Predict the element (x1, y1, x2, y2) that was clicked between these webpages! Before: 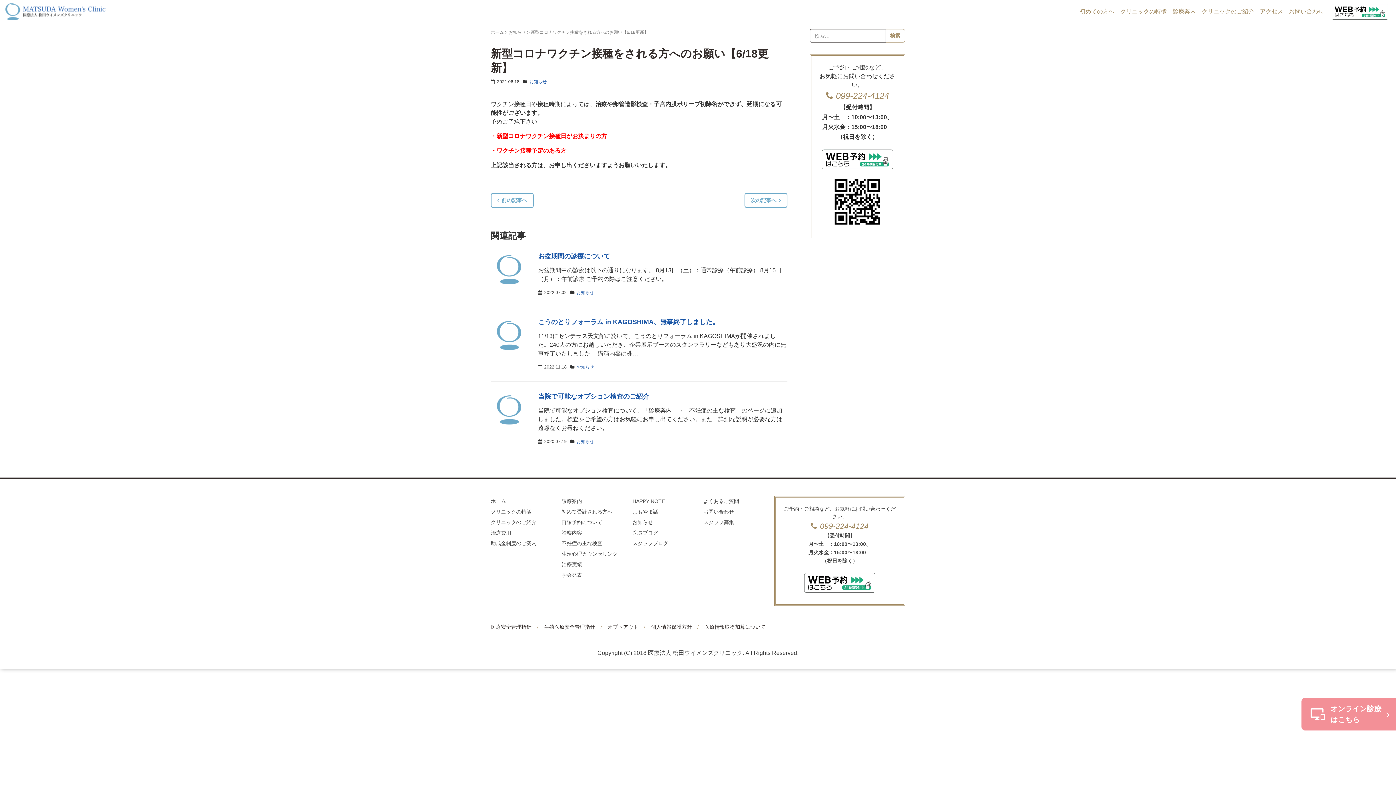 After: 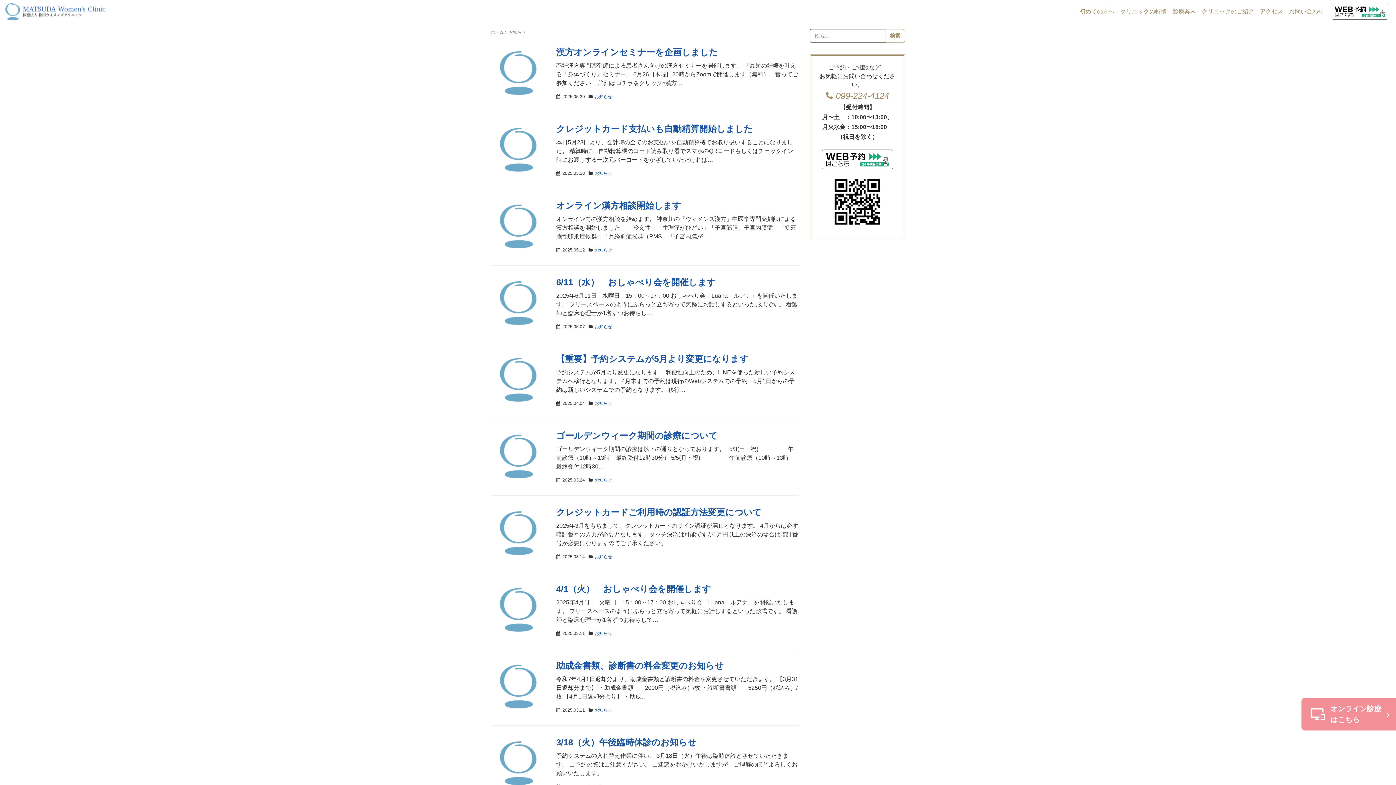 Action: bbox: (576, 290, 594, 295) label: お知らせ